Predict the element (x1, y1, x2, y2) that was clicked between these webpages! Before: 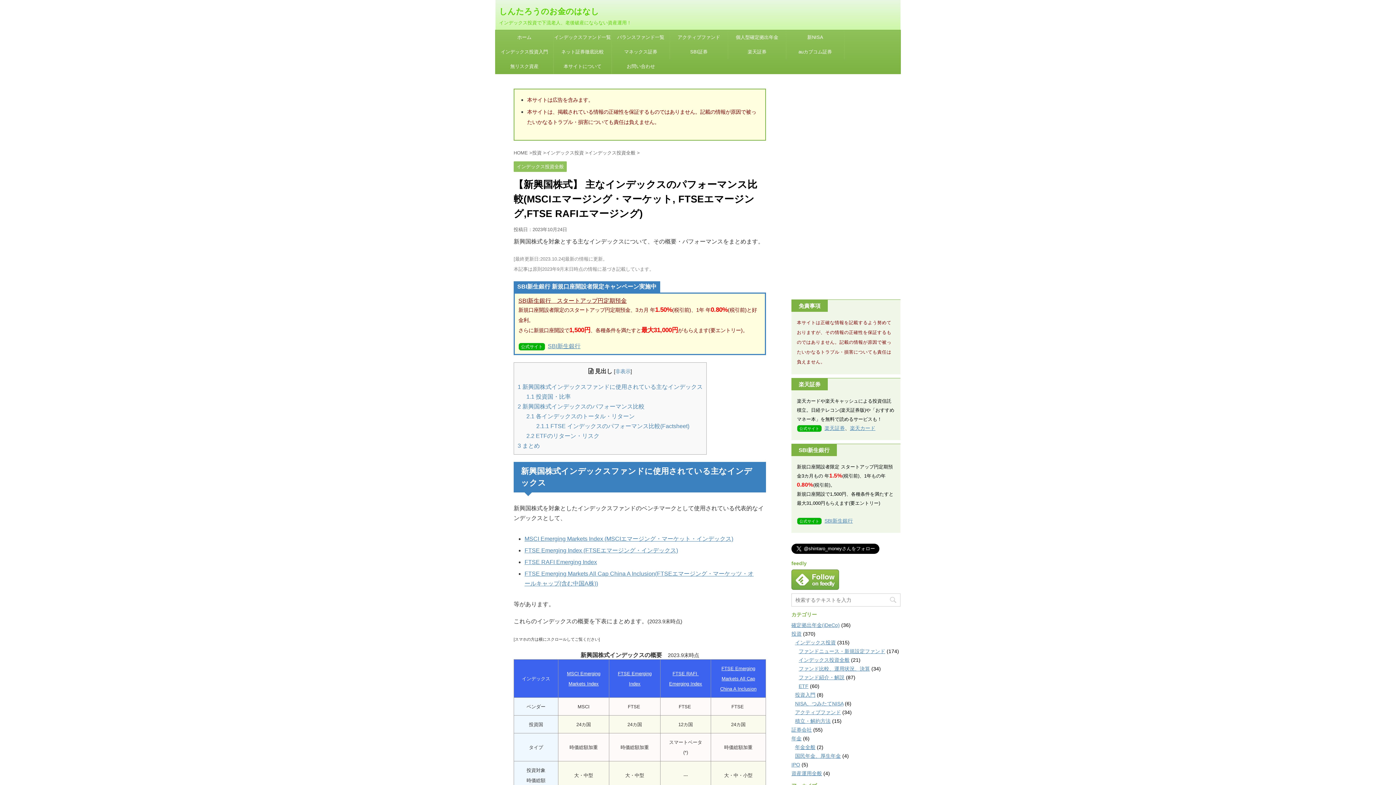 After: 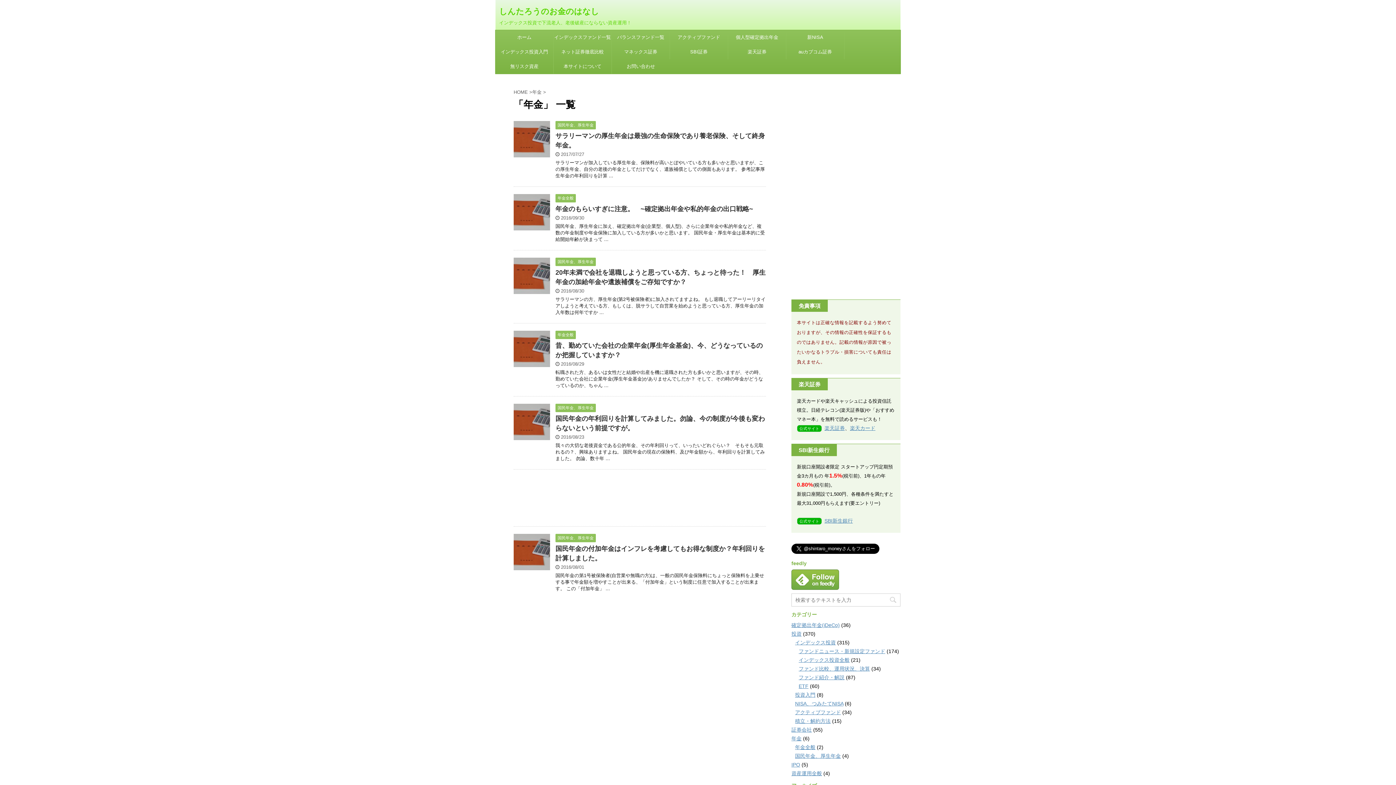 Action: bbox: (791, 736, 801, 741) label: 年金